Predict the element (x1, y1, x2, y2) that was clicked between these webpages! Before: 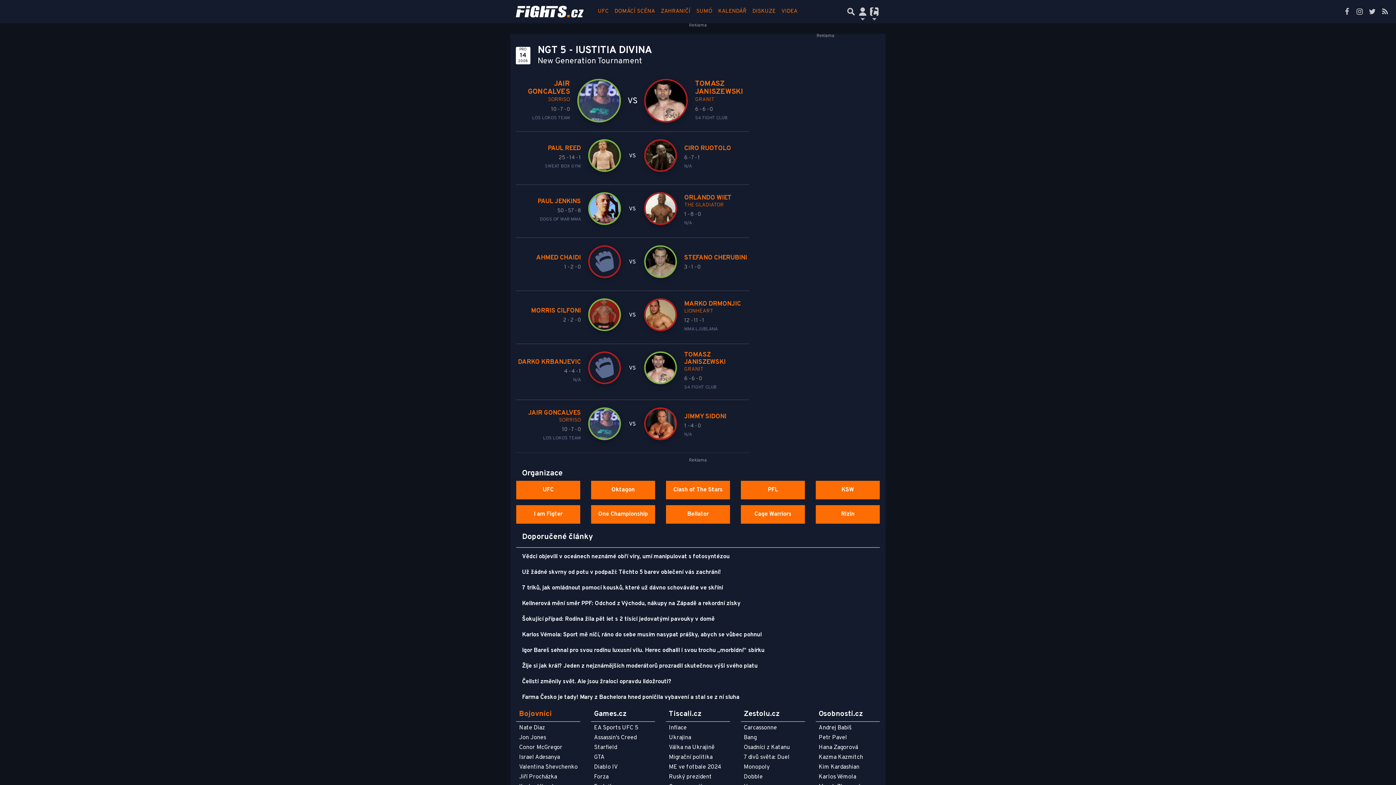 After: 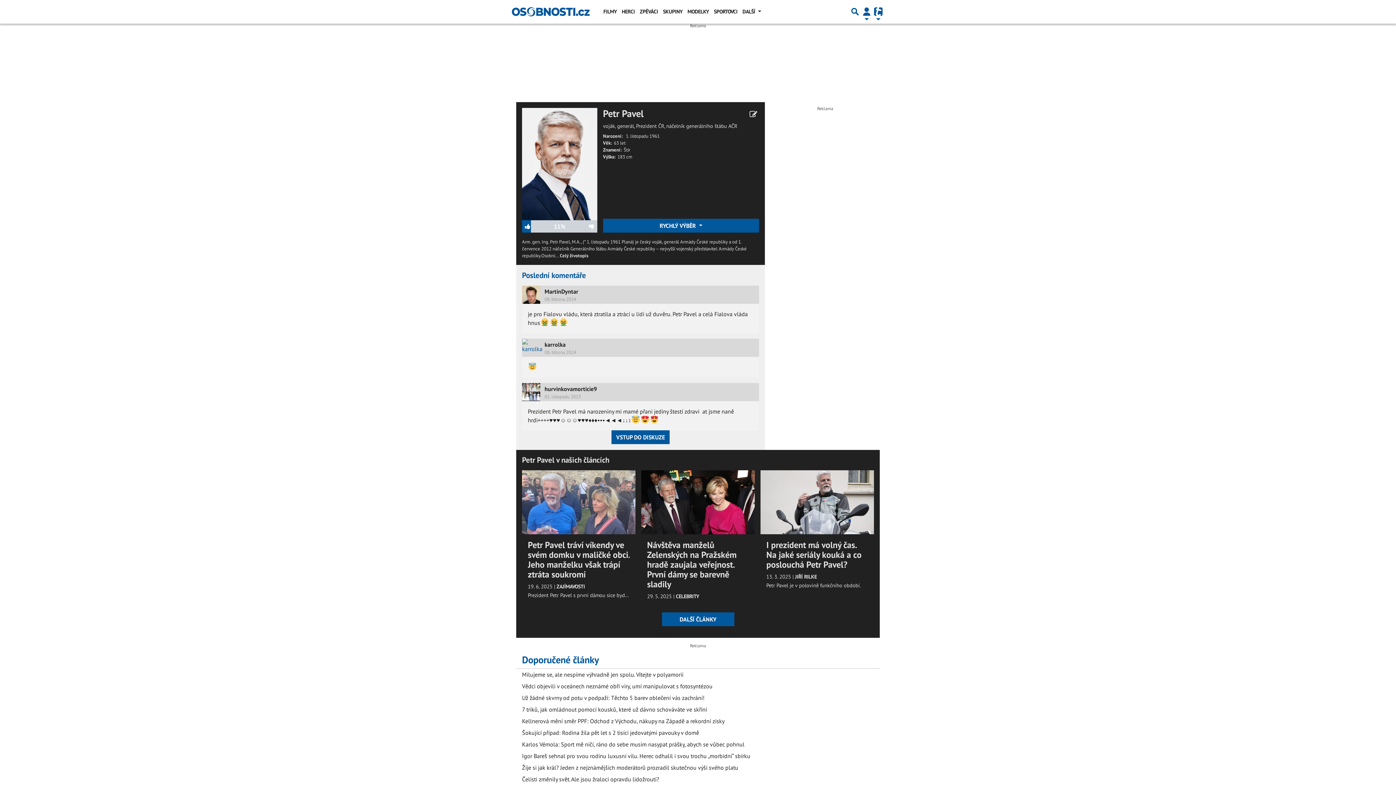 Action: label: Petr Pavel bbox: (818, 734, 847, 741)